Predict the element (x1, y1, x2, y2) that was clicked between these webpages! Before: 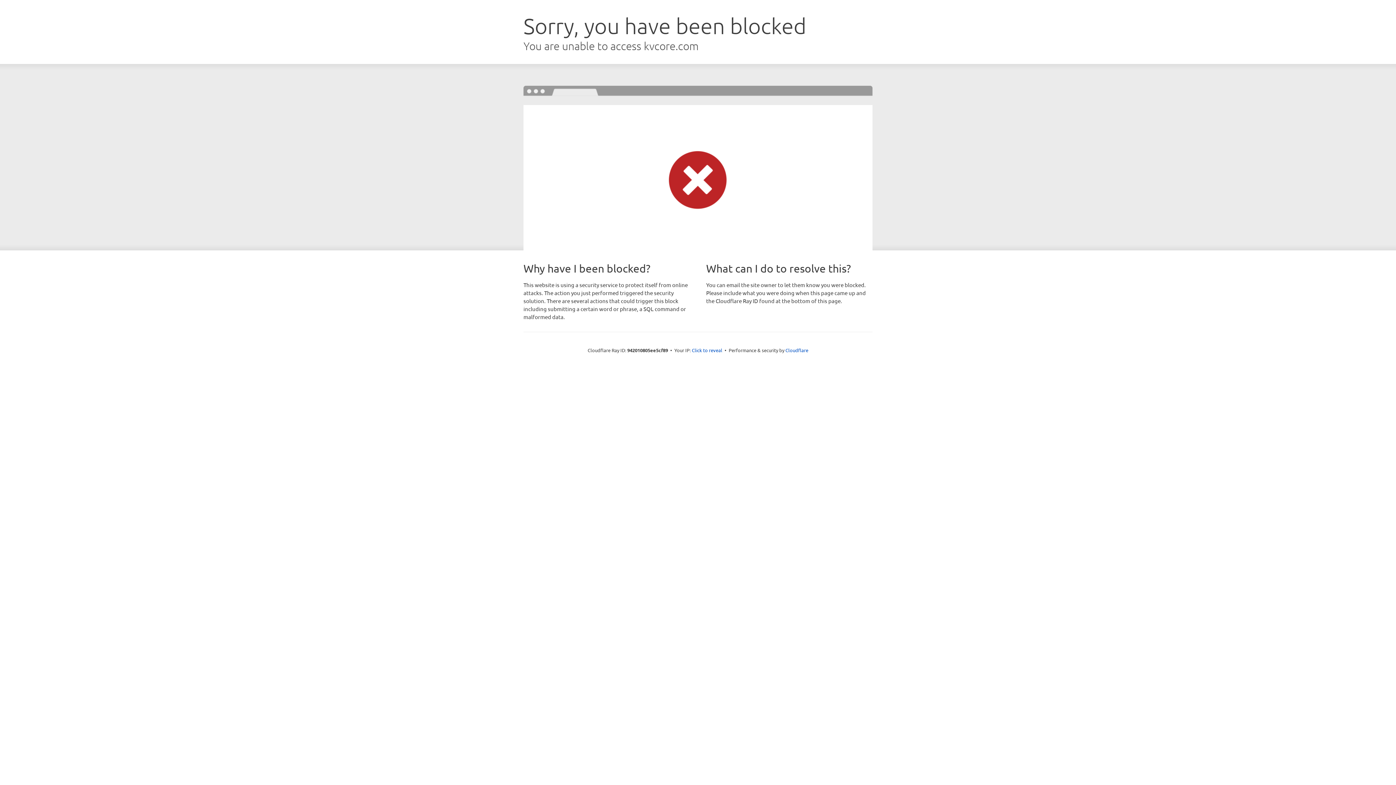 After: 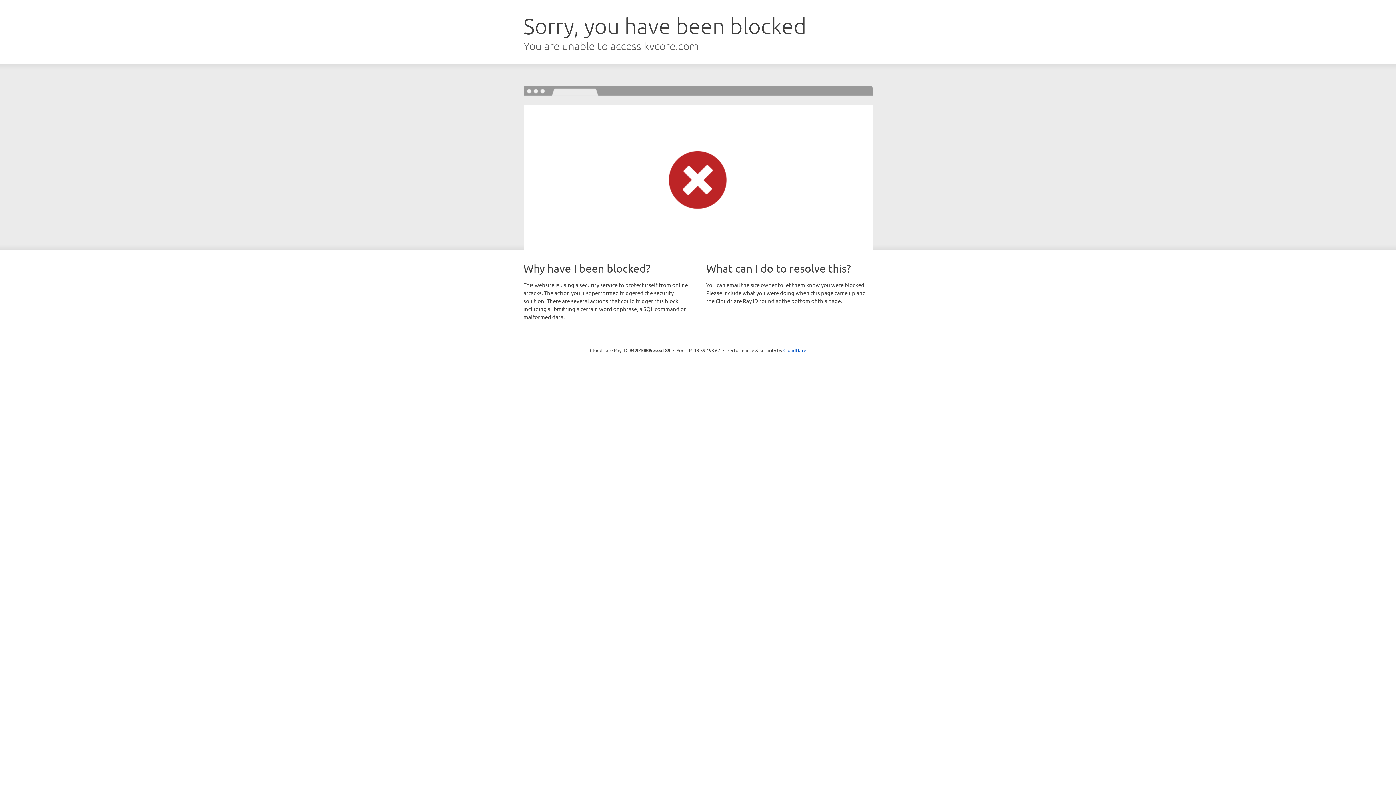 Action: bbox: (692, 346, 722, 353) label: Click to reveal